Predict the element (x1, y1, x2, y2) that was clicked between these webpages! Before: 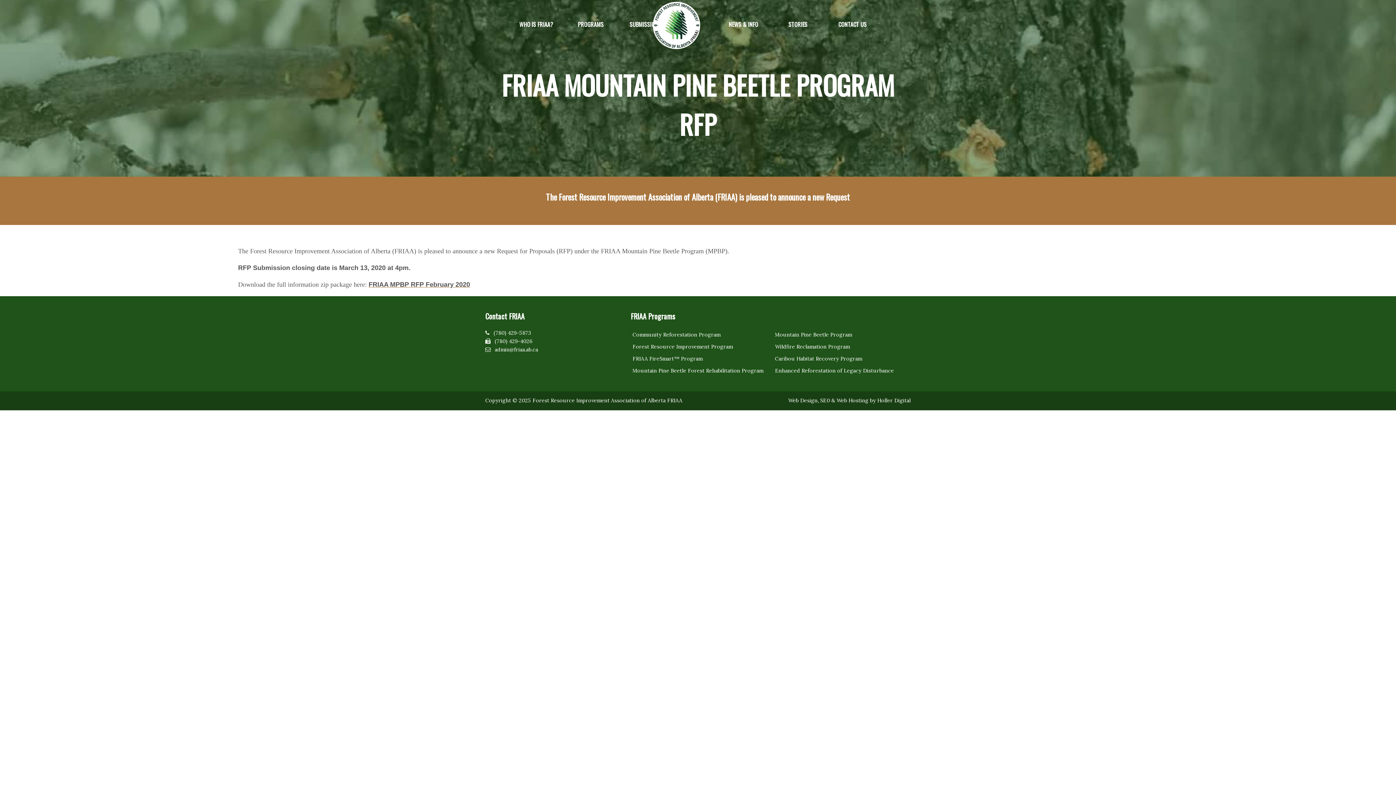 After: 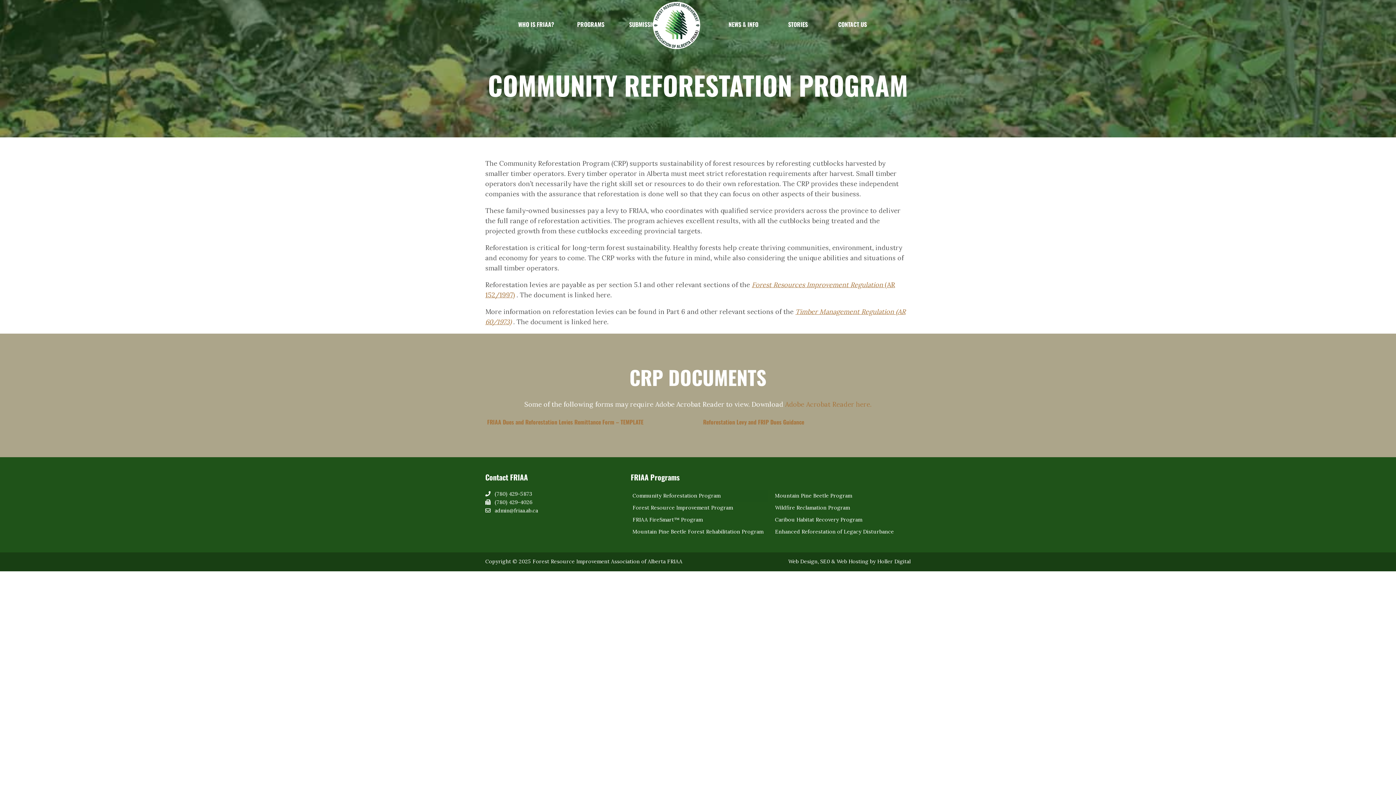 Action: label: Community Reforestation Program bbox: (630, 329, 768, 341)